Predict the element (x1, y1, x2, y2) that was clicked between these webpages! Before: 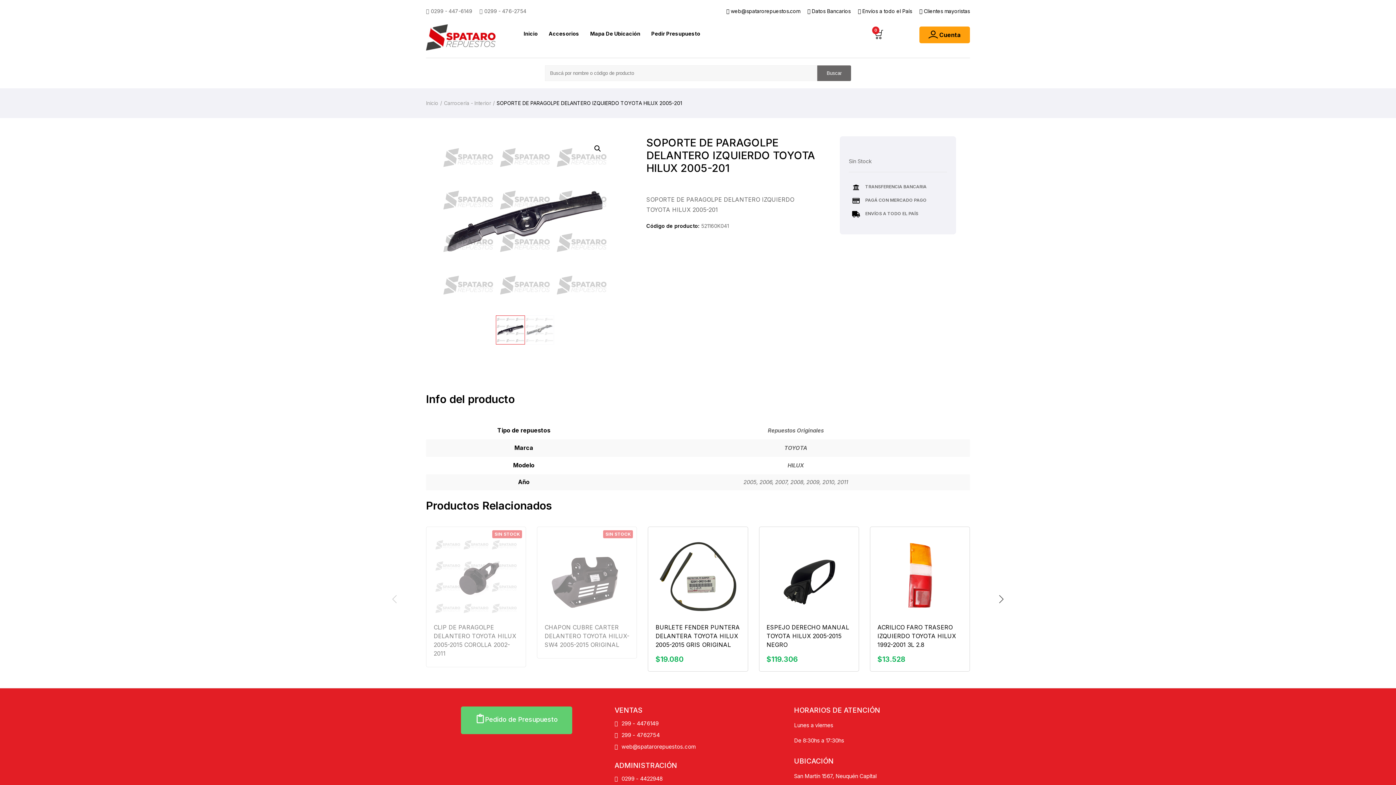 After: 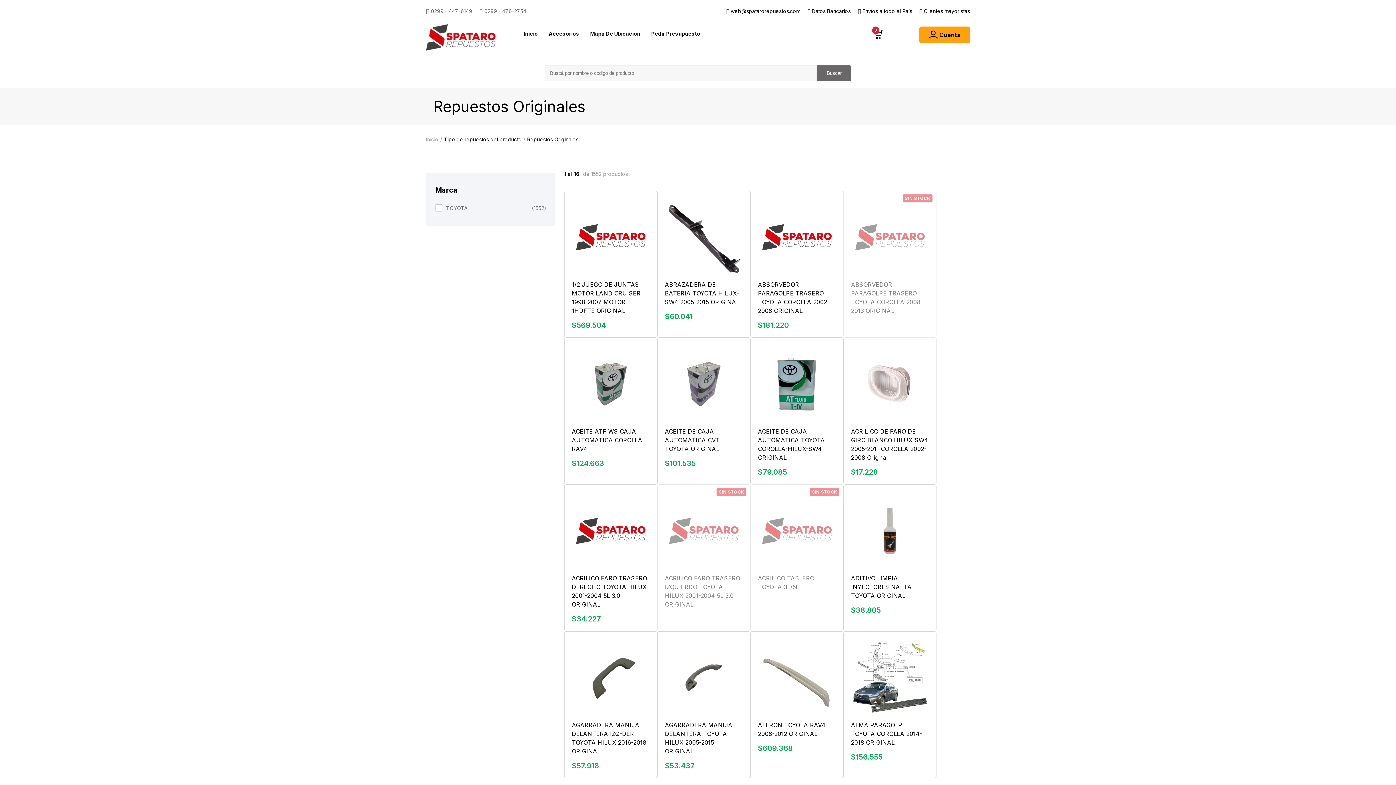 Action: bbox: (768, 424, 824, 436) label: Repuestos Originales